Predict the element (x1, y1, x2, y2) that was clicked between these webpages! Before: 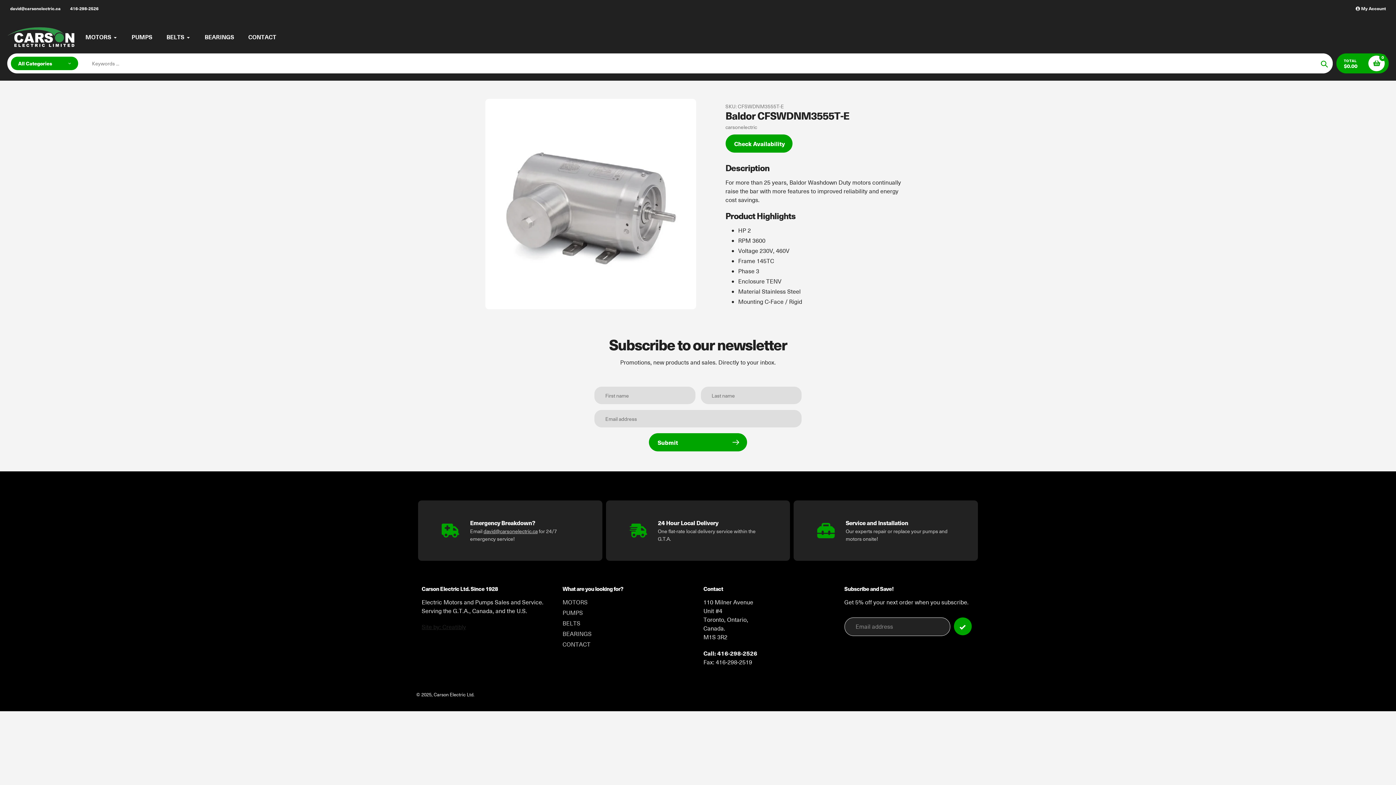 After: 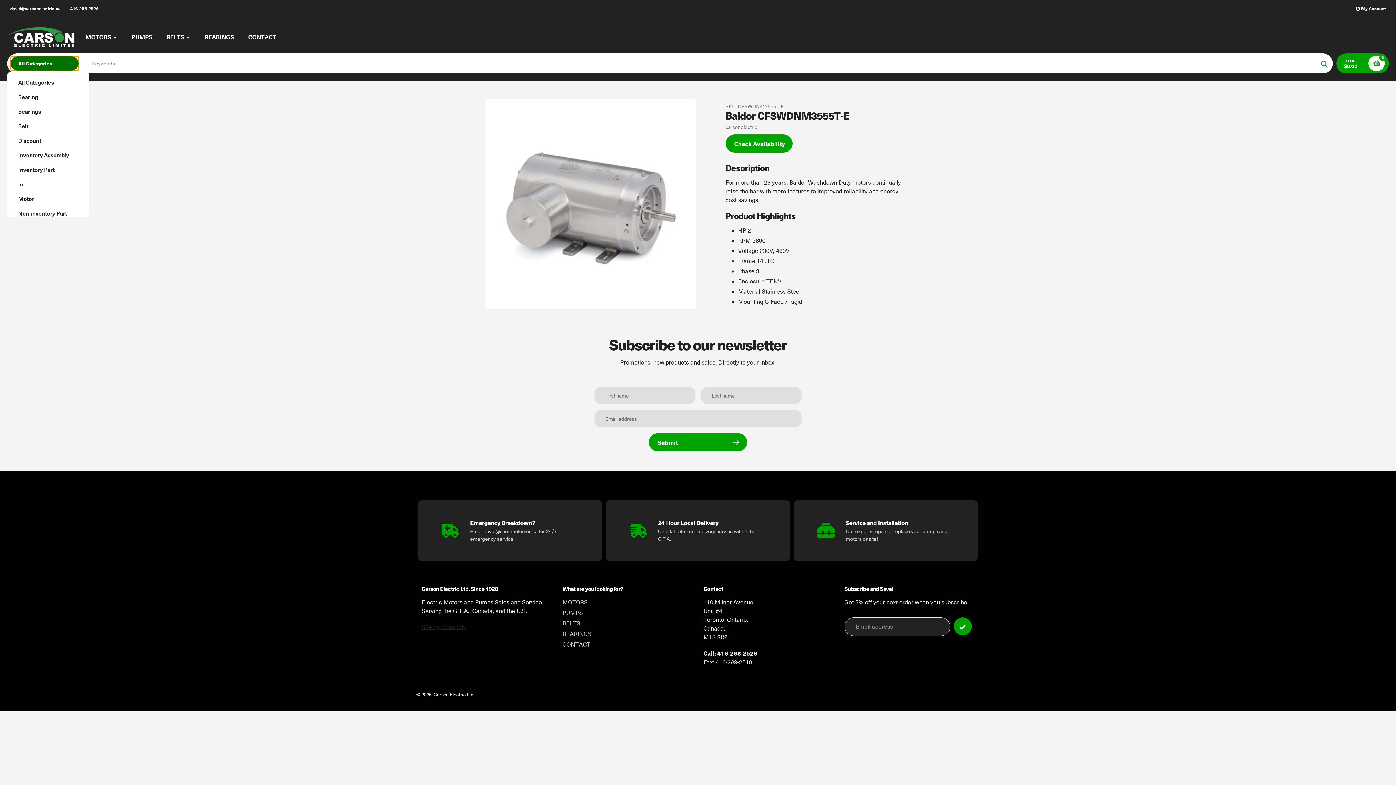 Action: label: All Categories bbox: (10, 56, 78, 70)